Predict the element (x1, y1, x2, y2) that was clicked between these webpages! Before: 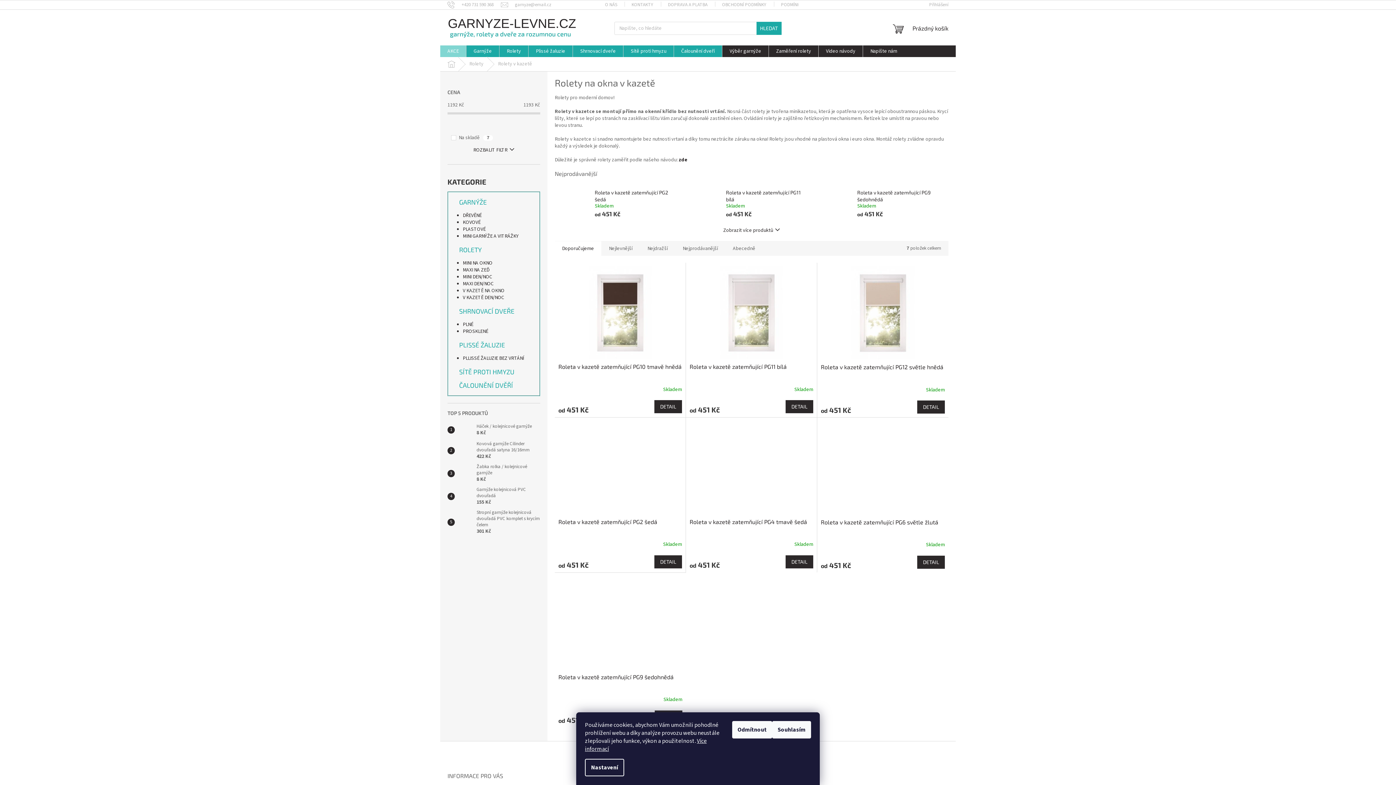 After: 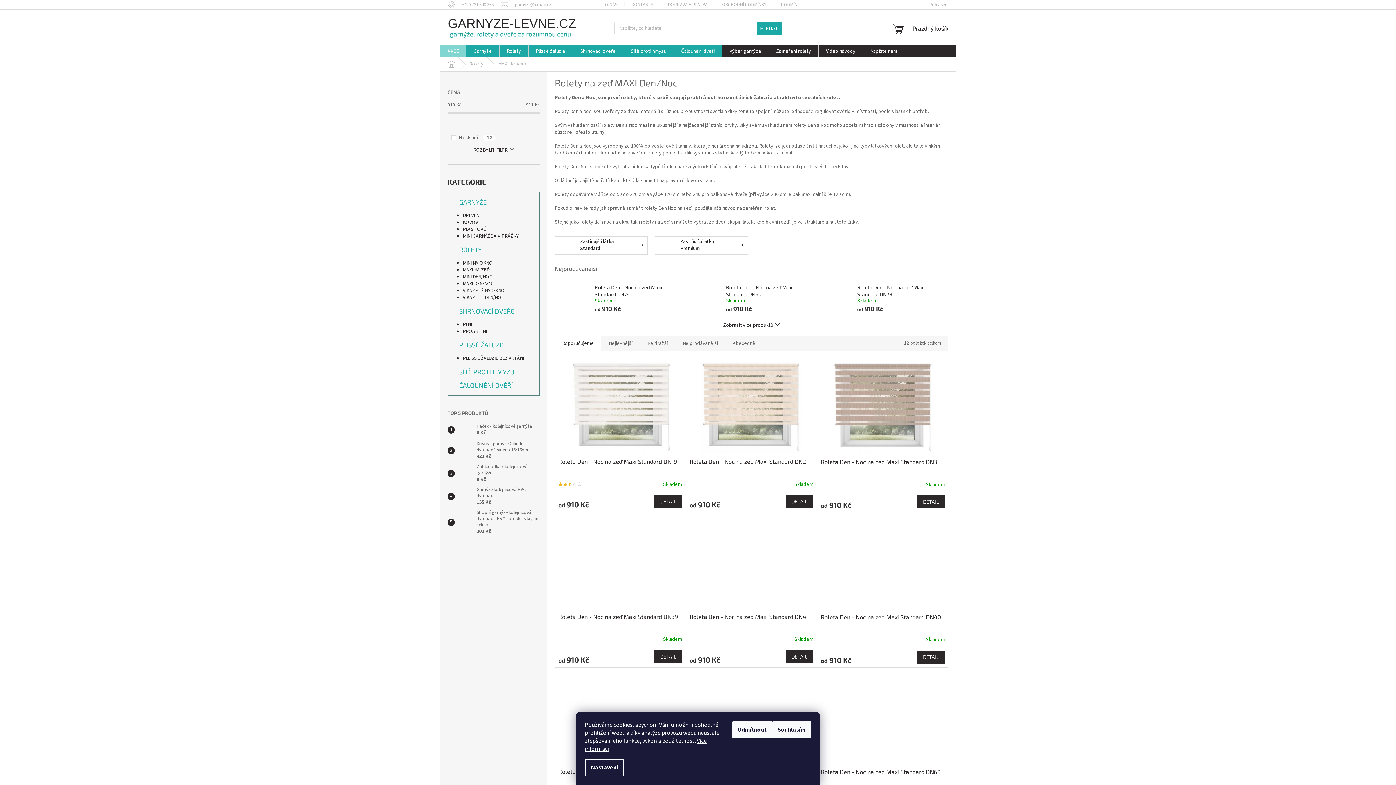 Action: bbox: (462, 280, 493, 287) label: MAXI DEN/NOC